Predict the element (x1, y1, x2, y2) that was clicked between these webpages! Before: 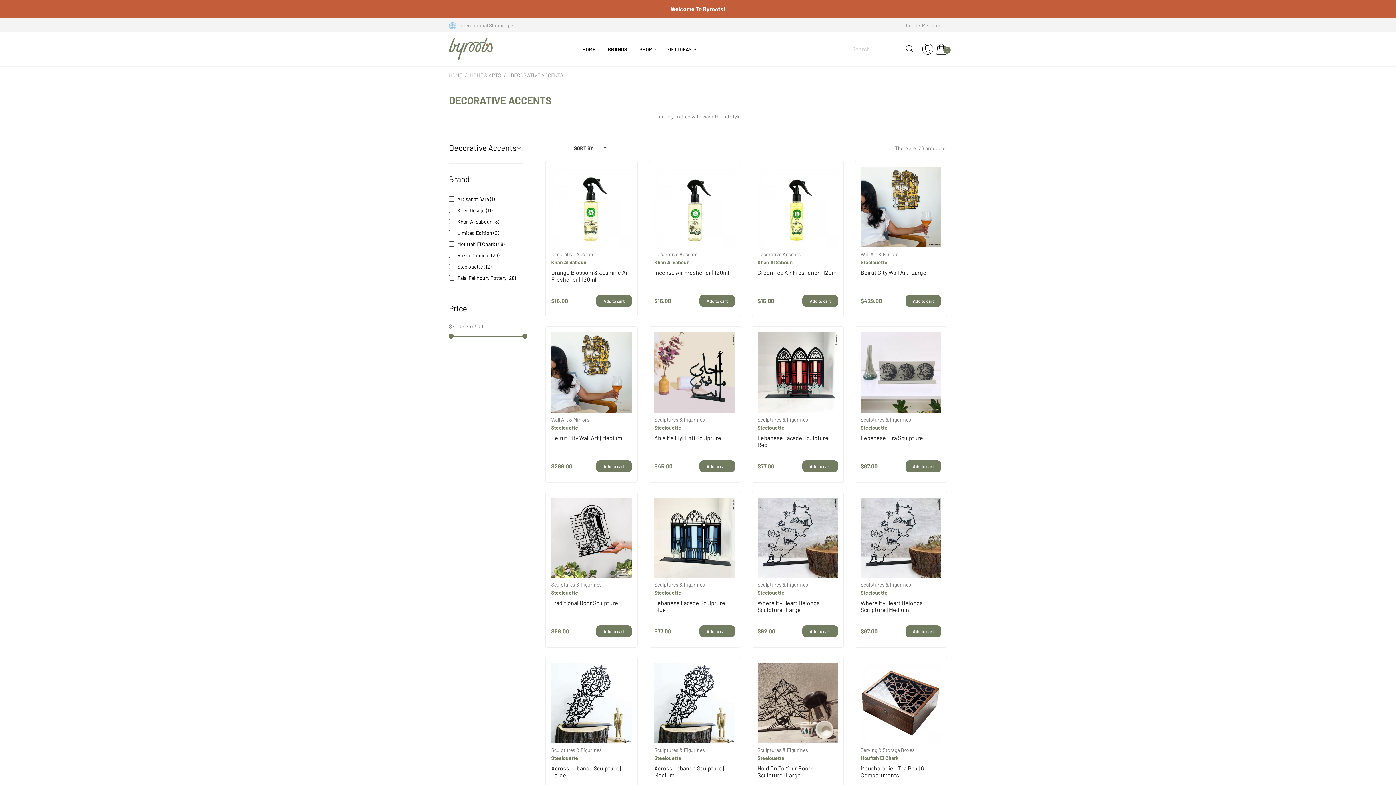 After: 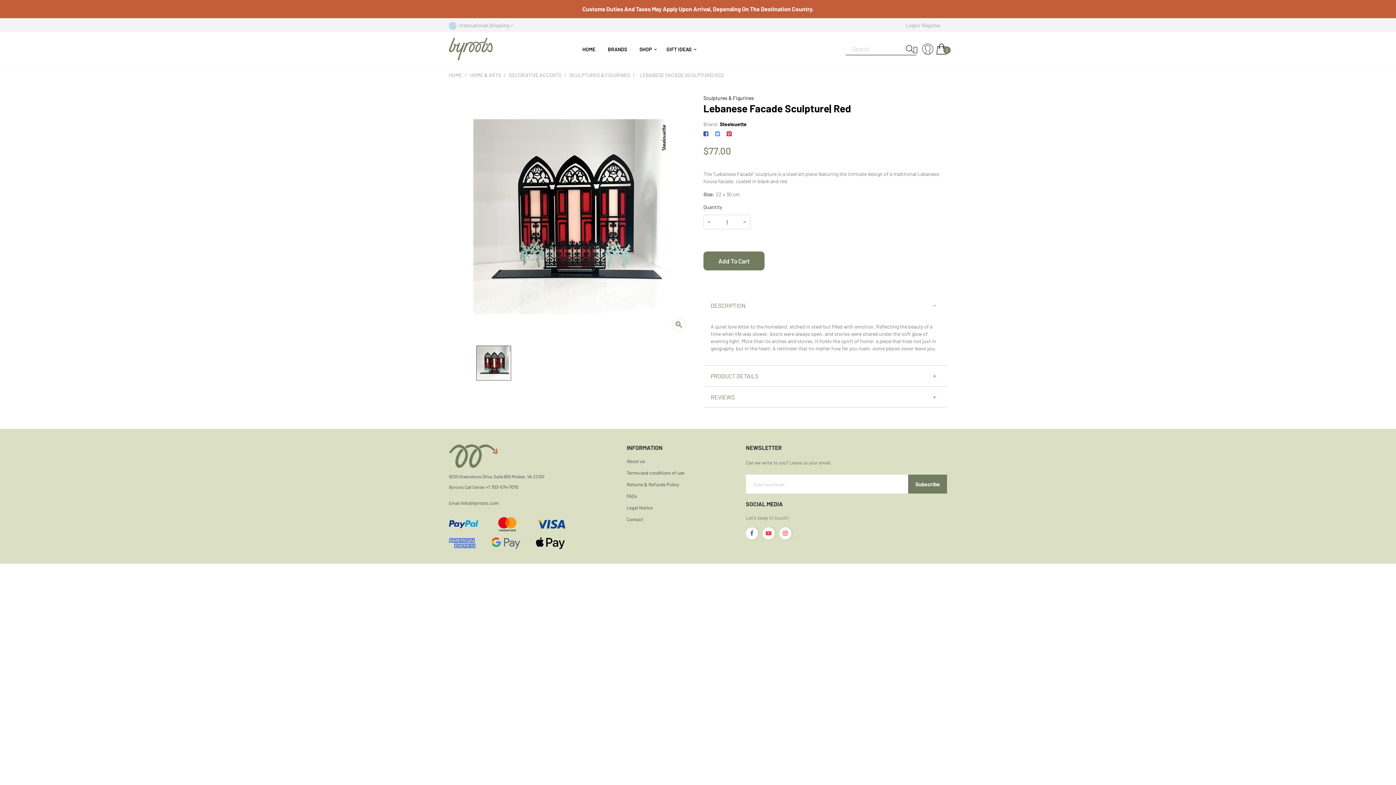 Action: bbox: (757, 332, 838, 412)